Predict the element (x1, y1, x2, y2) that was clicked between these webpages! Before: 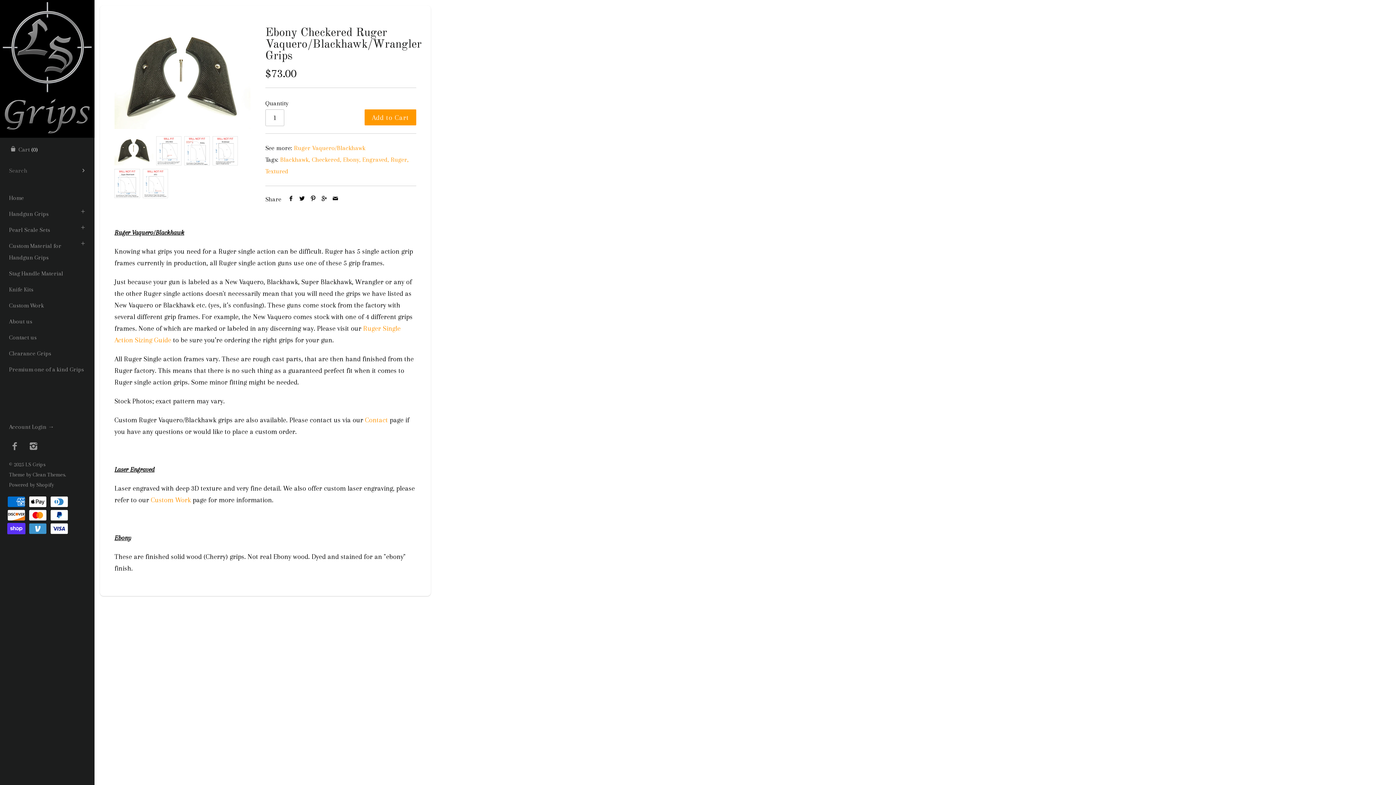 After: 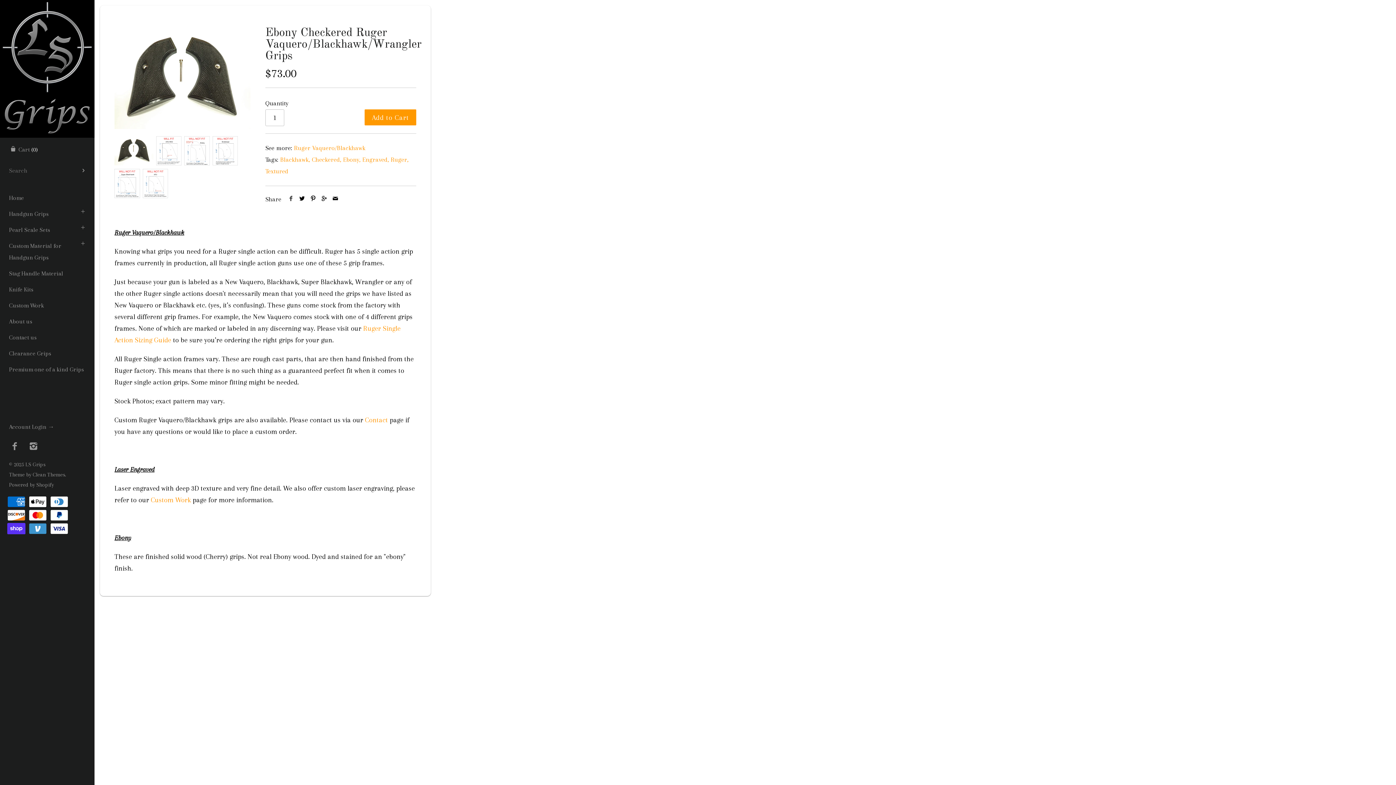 Action: bbox: (287, 195, 294, 202)